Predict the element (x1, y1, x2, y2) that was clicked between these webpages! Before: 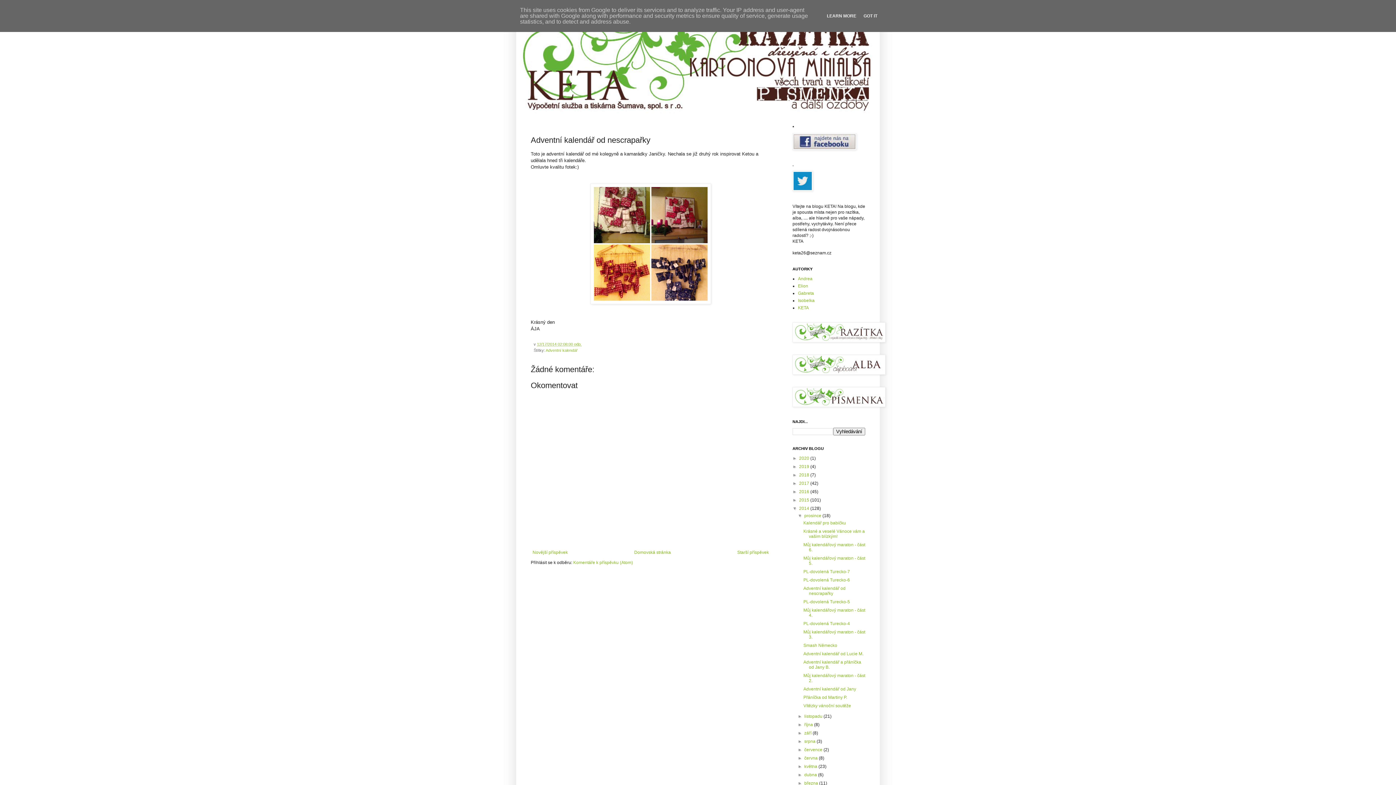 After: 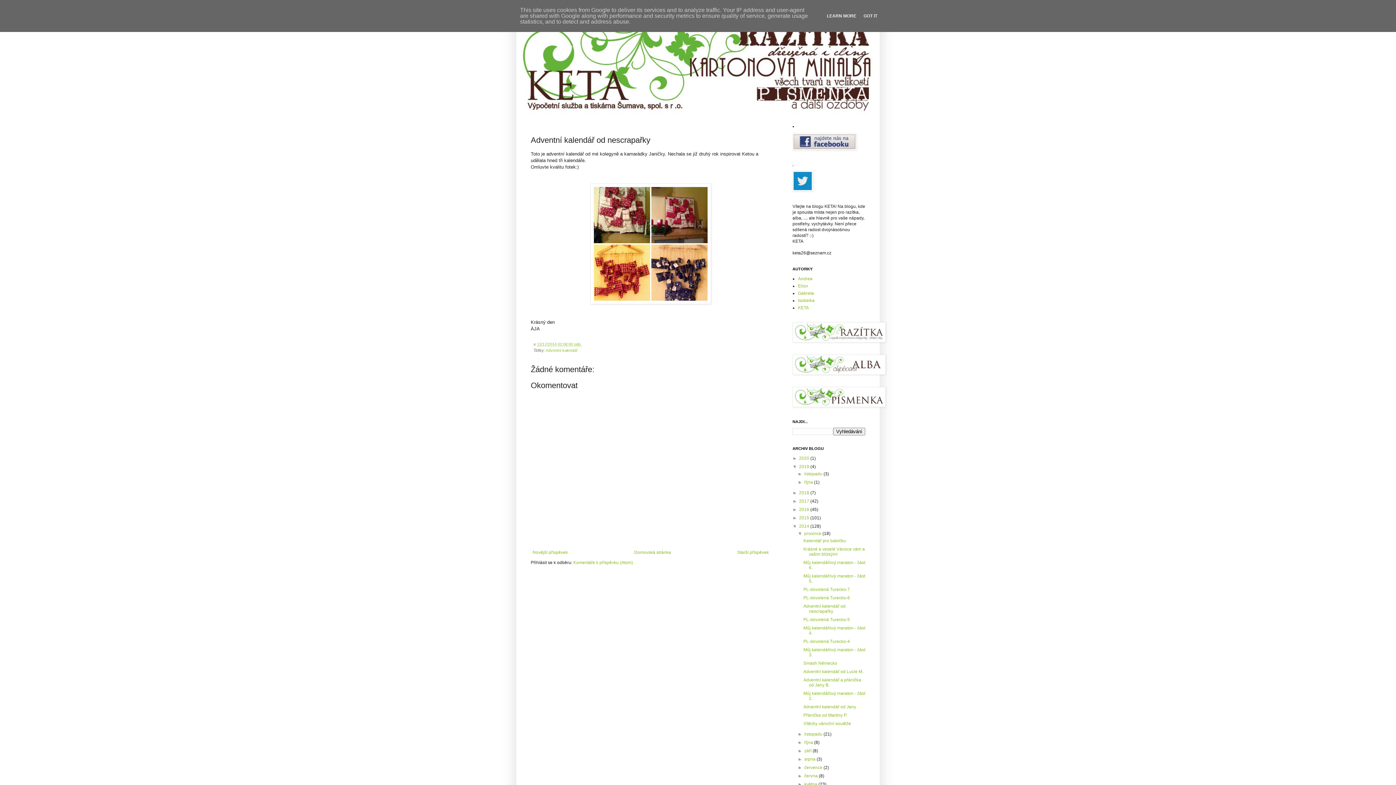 Action: label: ►   bbox: (792, 464, 799, 469)